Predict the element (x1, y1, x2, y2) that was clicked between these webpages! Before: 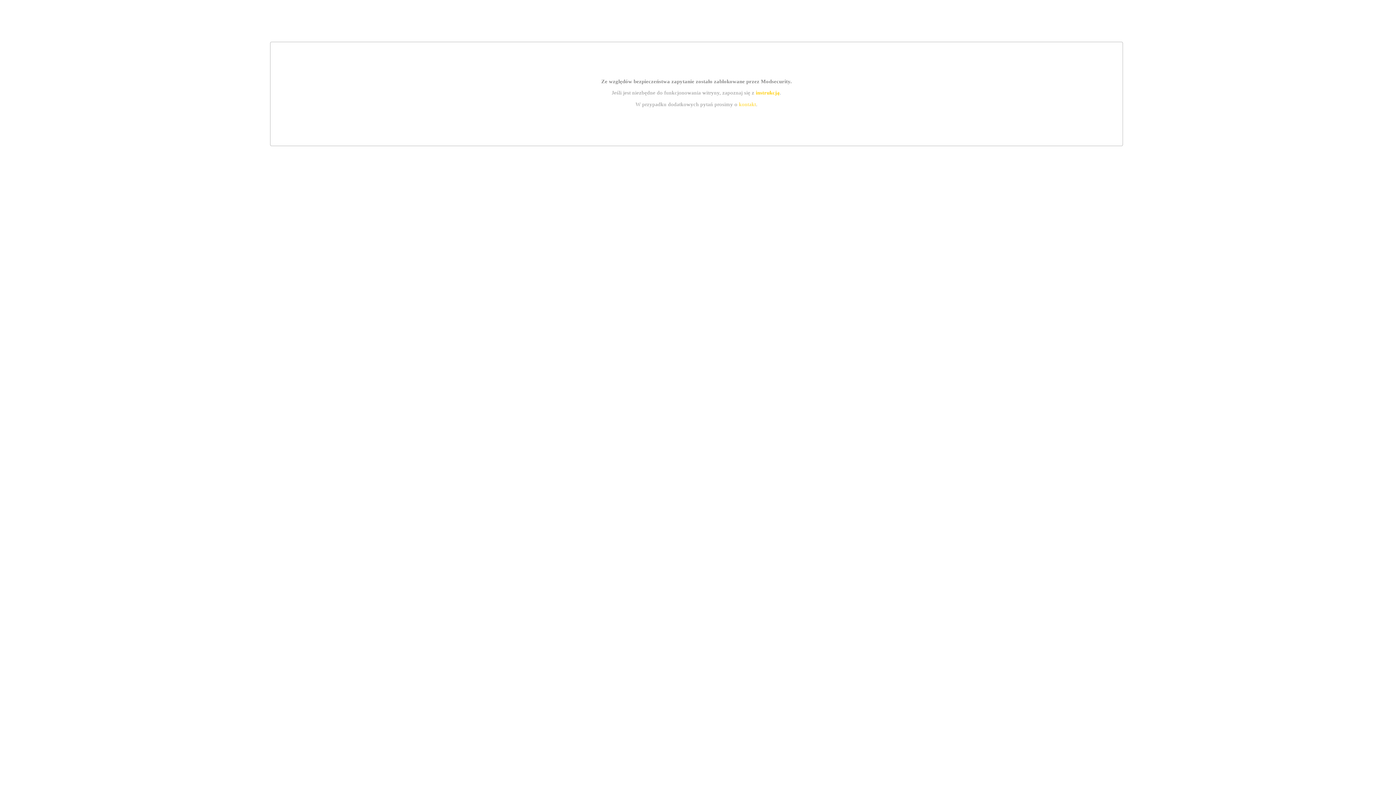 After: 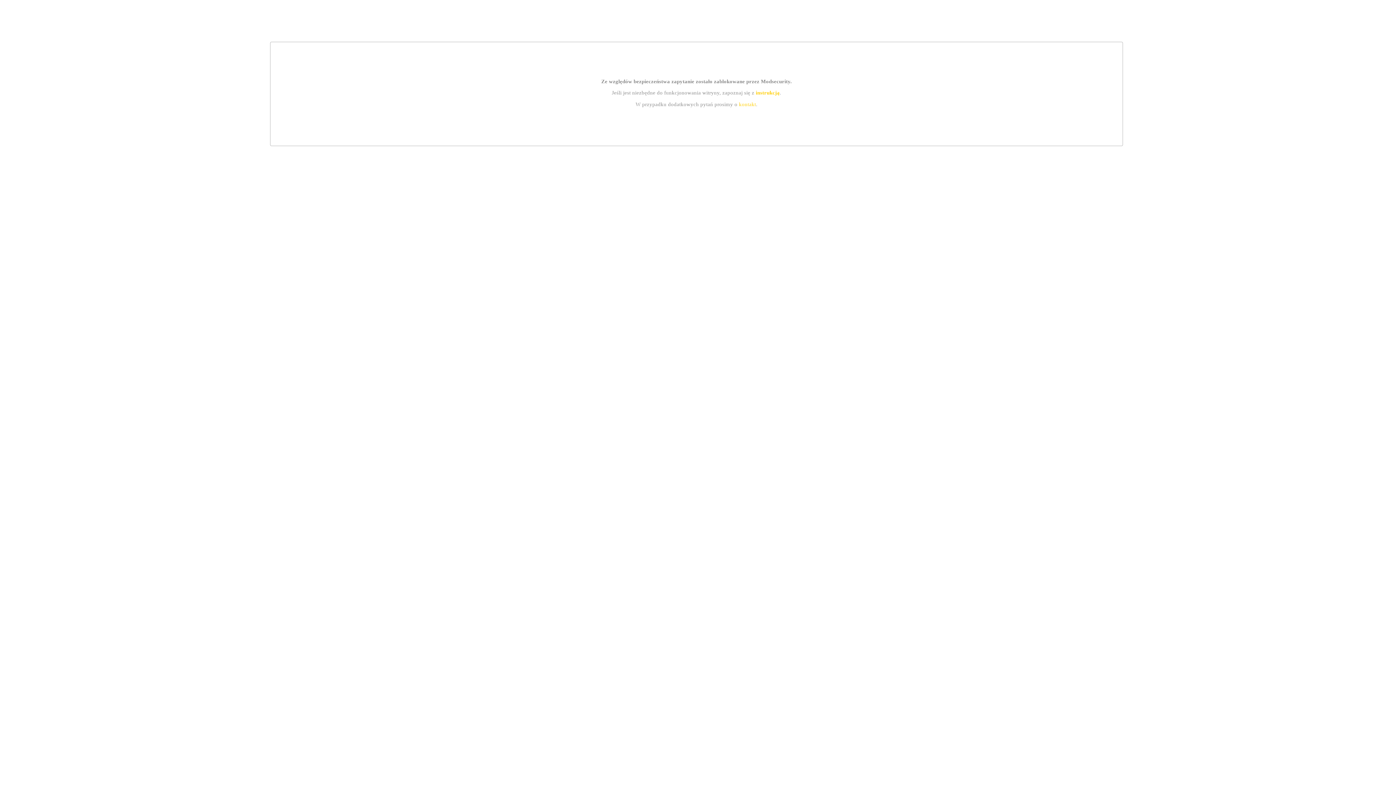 Action: bbox: (755, 89, 779, 95) label: instrukcją